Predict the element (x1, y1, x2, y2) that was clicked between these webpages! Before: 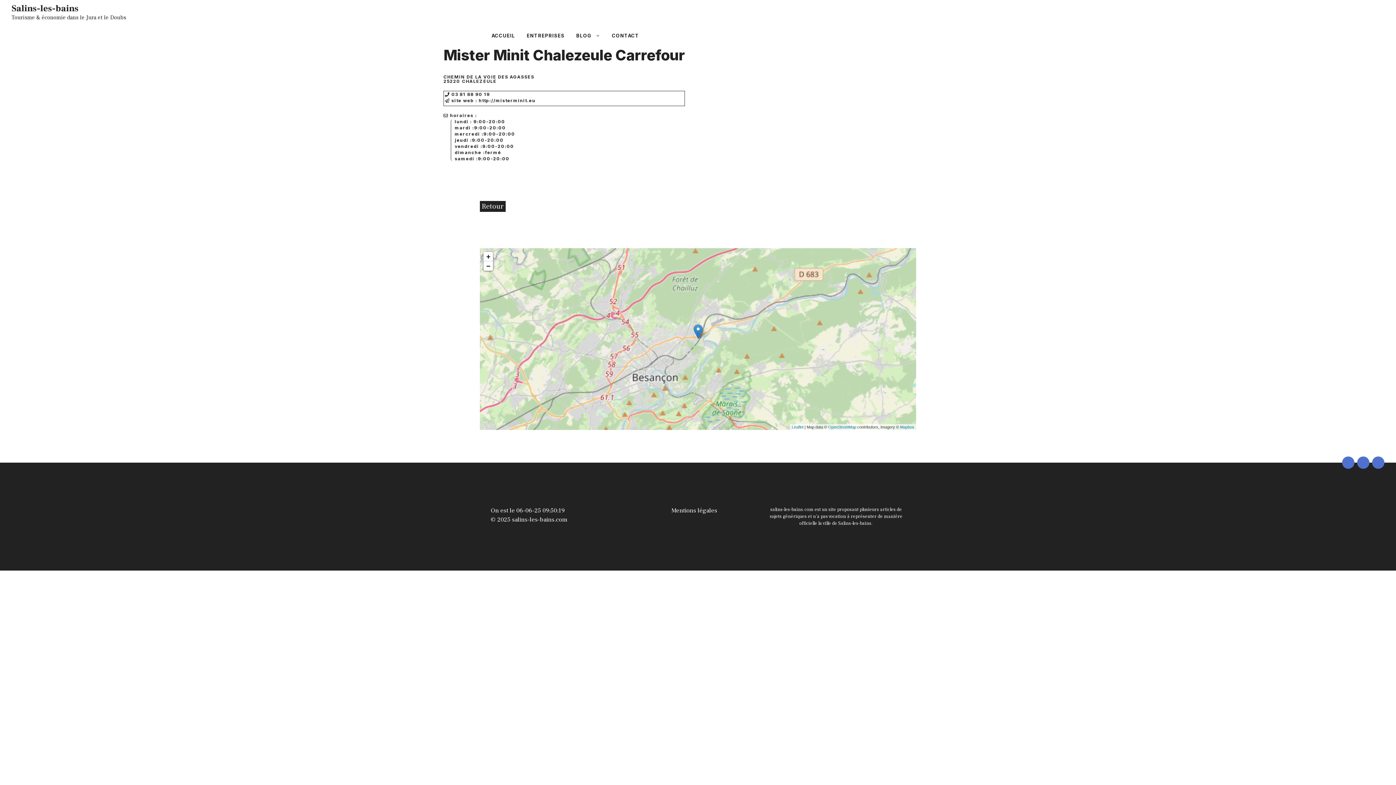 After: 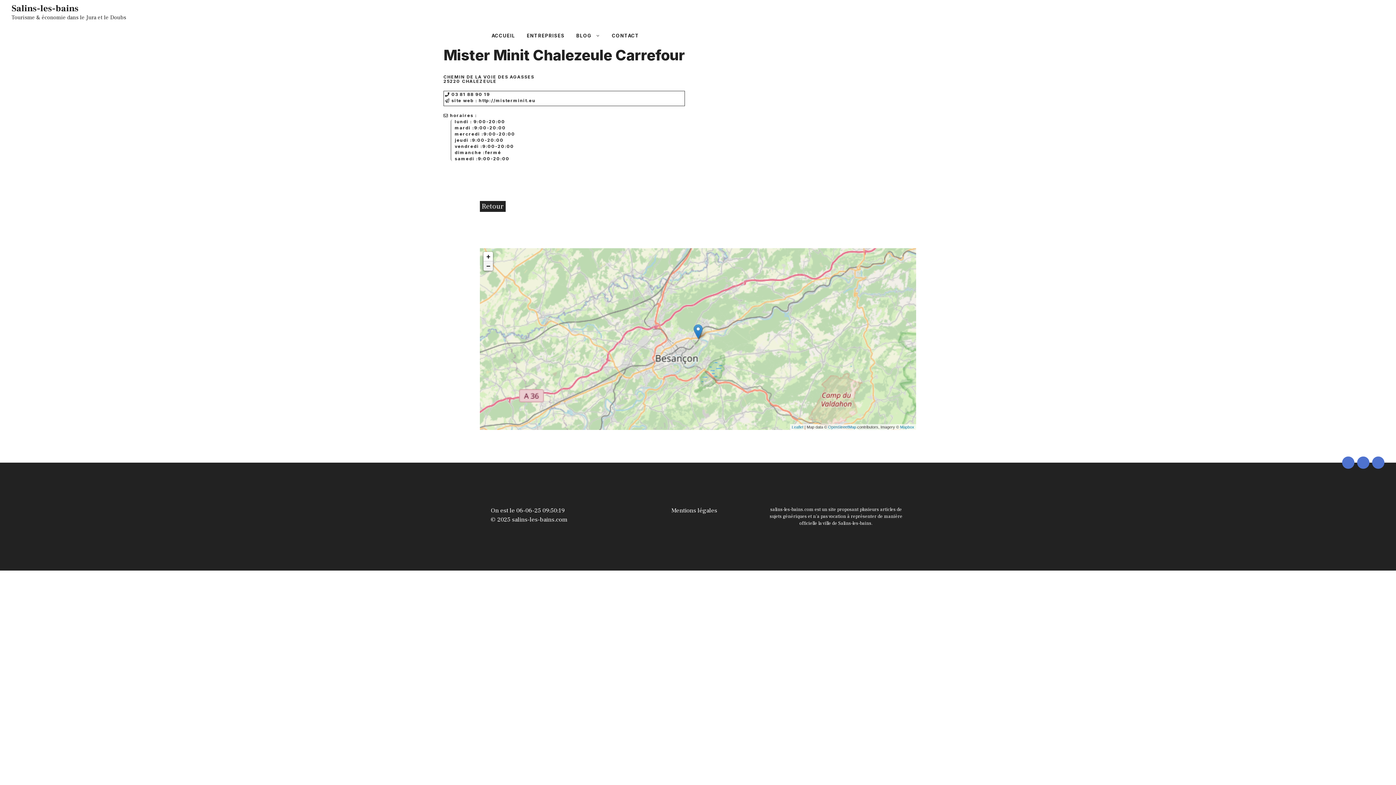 Action: bbox: (483, 261, 493, 270) label: Zoom out